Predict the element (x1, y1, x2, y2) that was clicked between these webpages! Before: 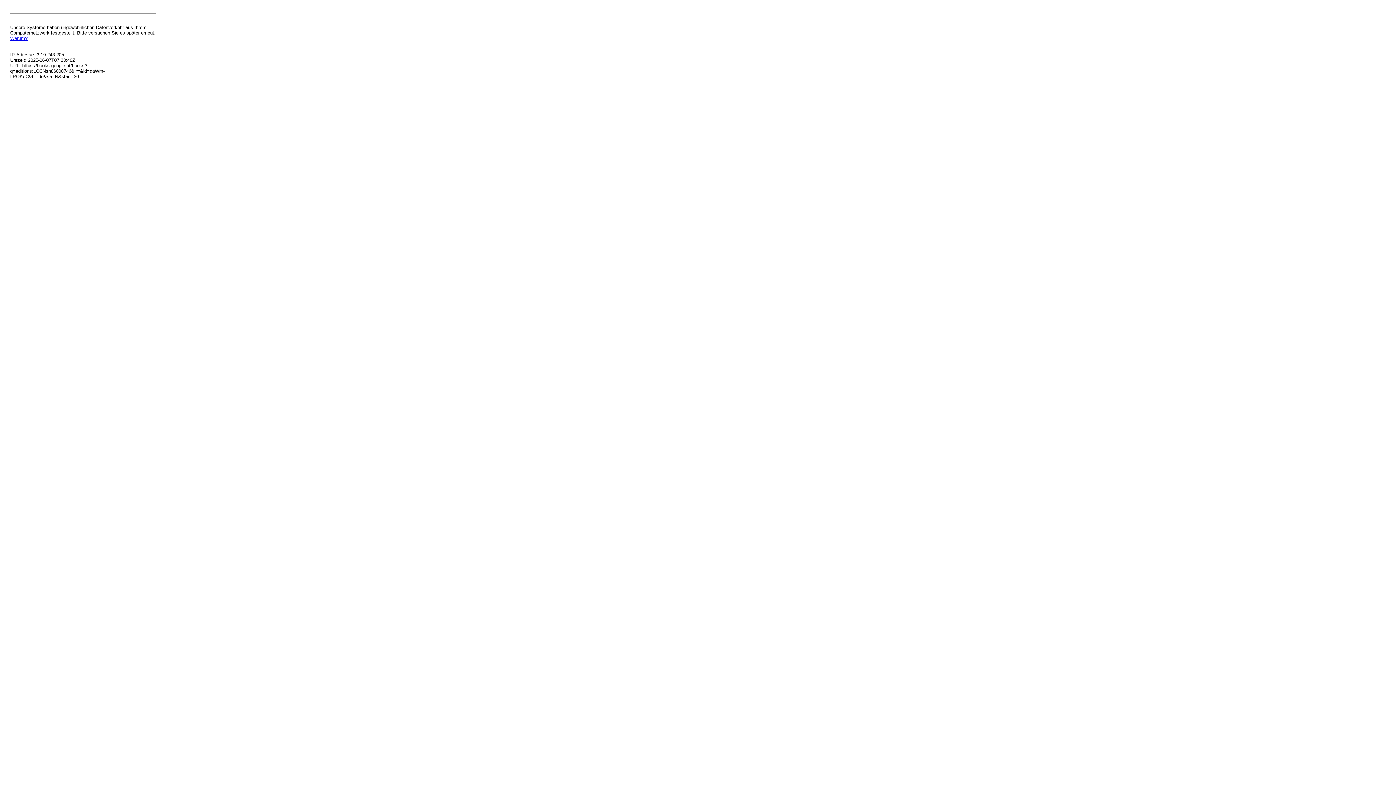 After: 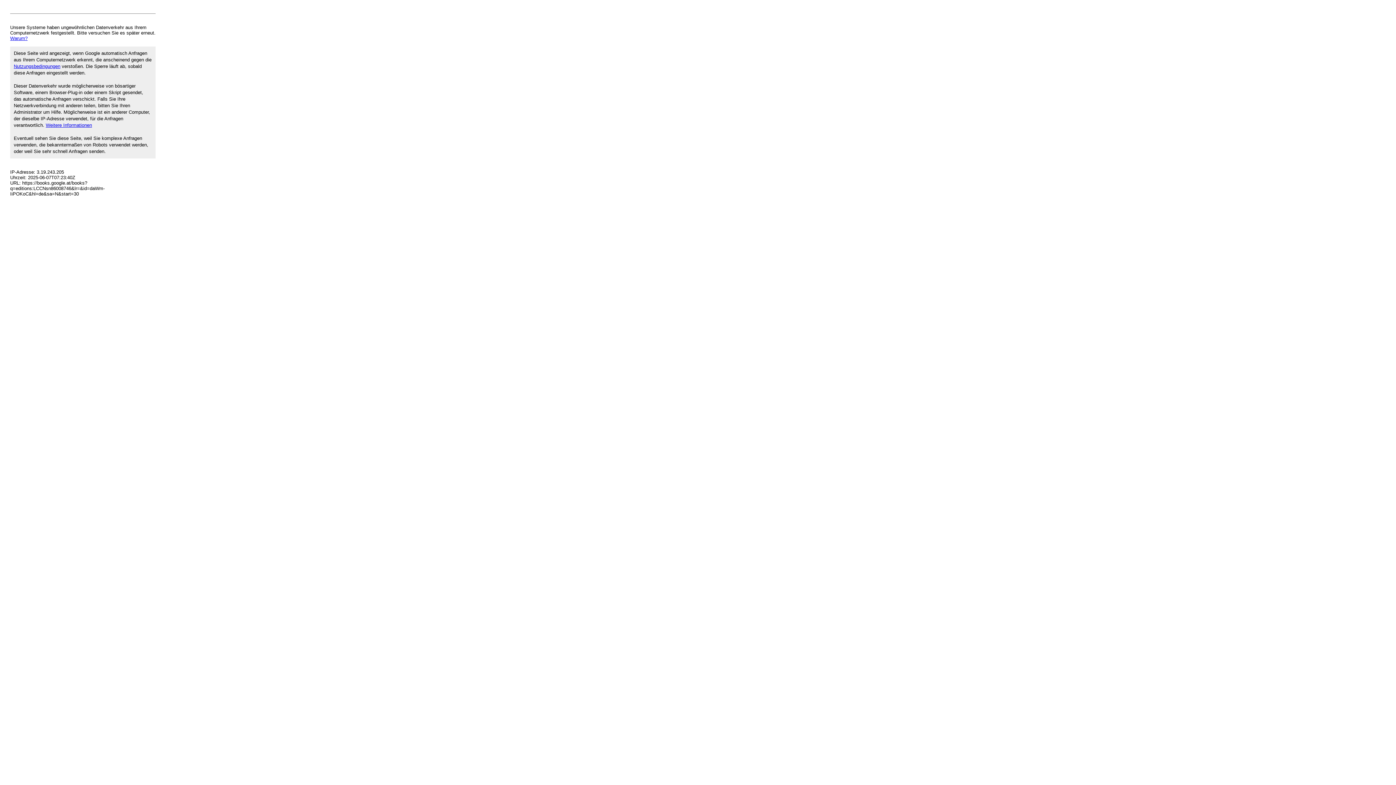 Action: bbox: (10, 35, 27, 41) label: Warum?